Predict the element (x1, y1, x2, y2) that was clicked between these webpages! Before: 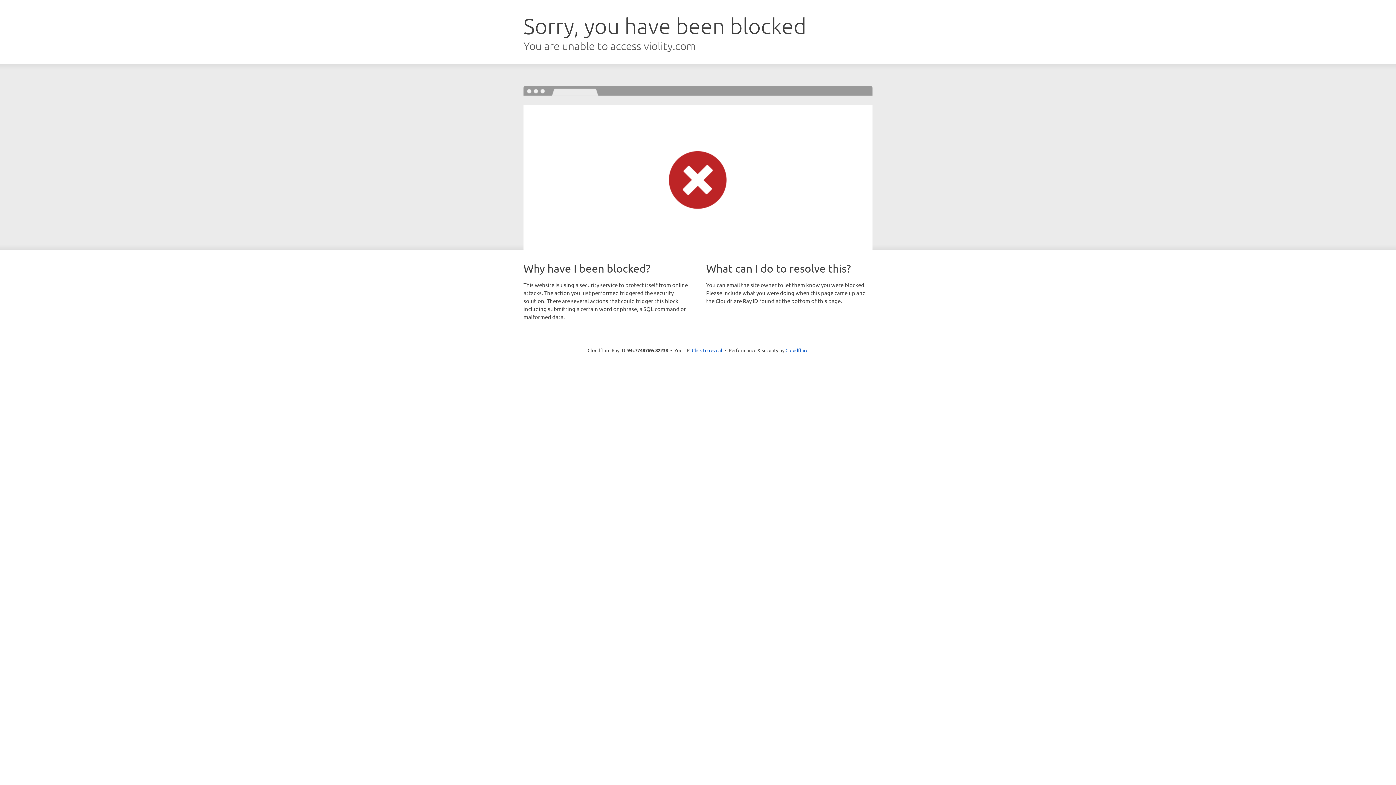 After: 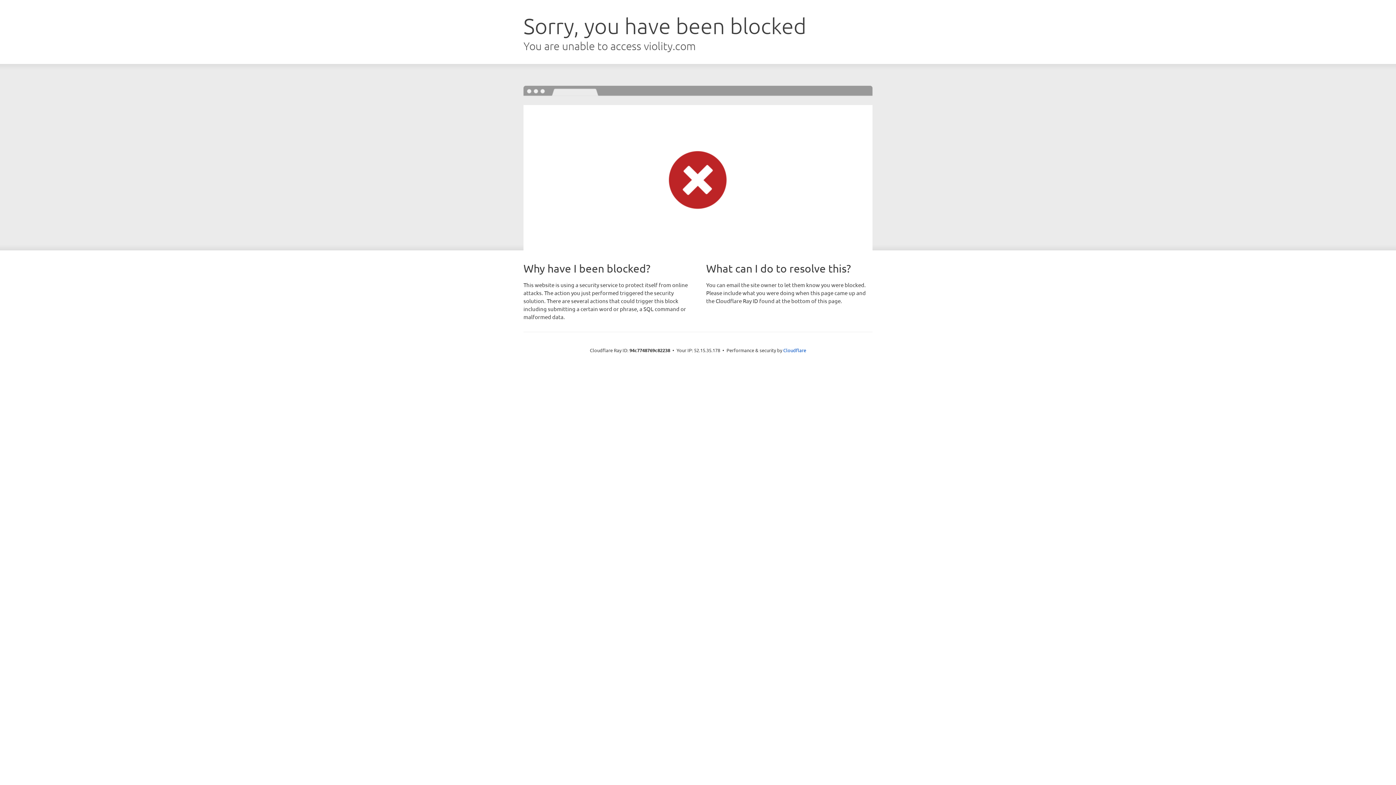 Action: bbox: (692, 346, 722, 353) label: Click to reveal